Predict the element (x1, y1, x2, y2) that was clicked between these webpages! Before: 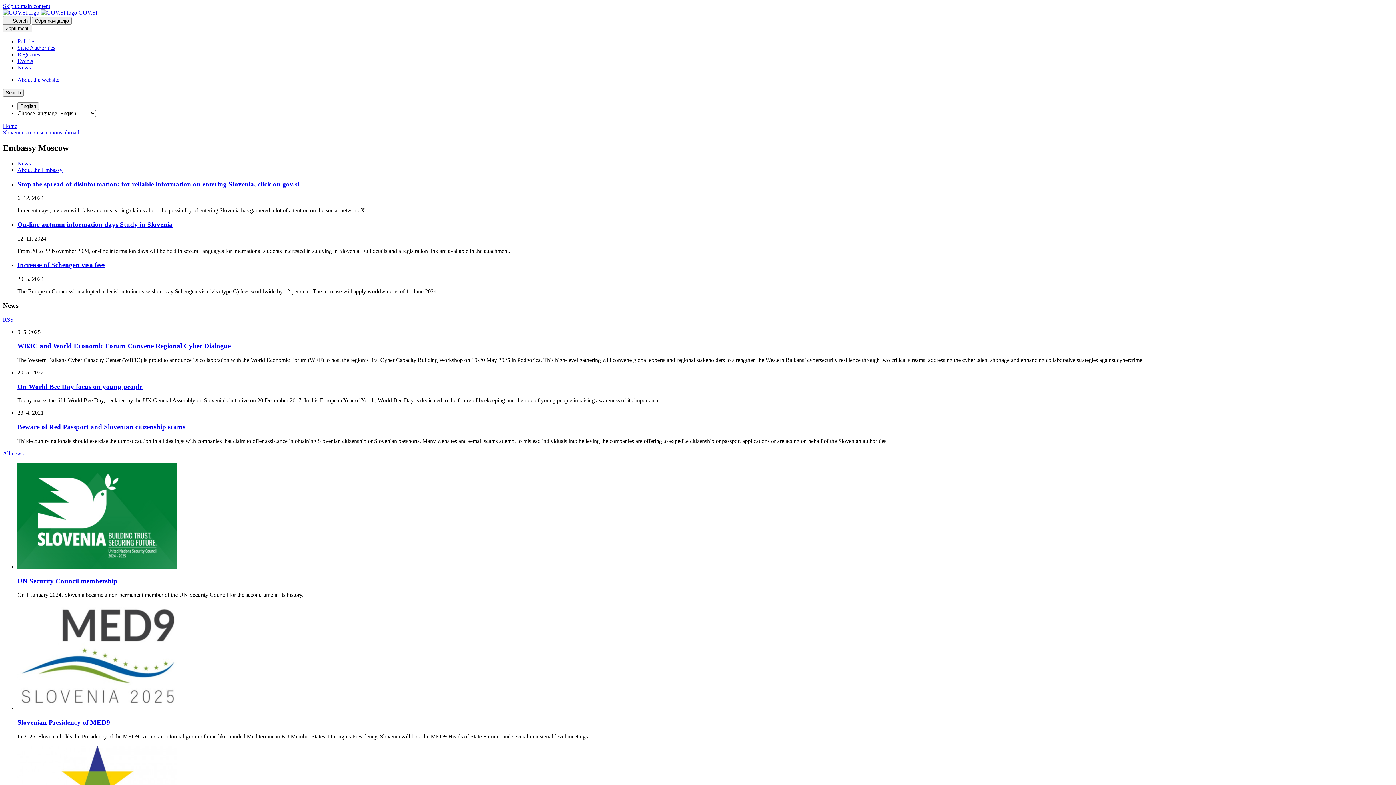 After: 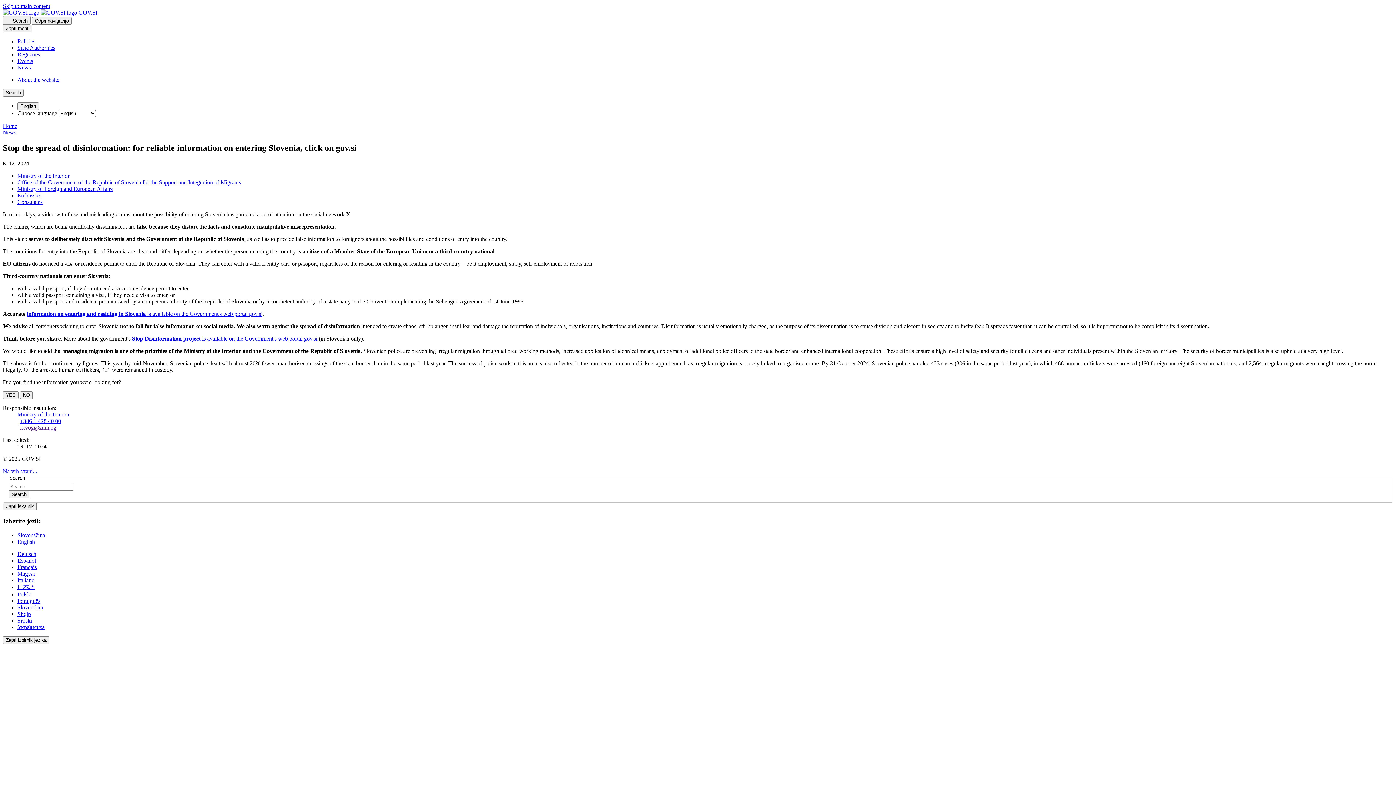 Action: bbox: (17, 180, 1393, 188) label: Stop the spread of disinformation: for reliable information on entering Slovenia, click on gov.si